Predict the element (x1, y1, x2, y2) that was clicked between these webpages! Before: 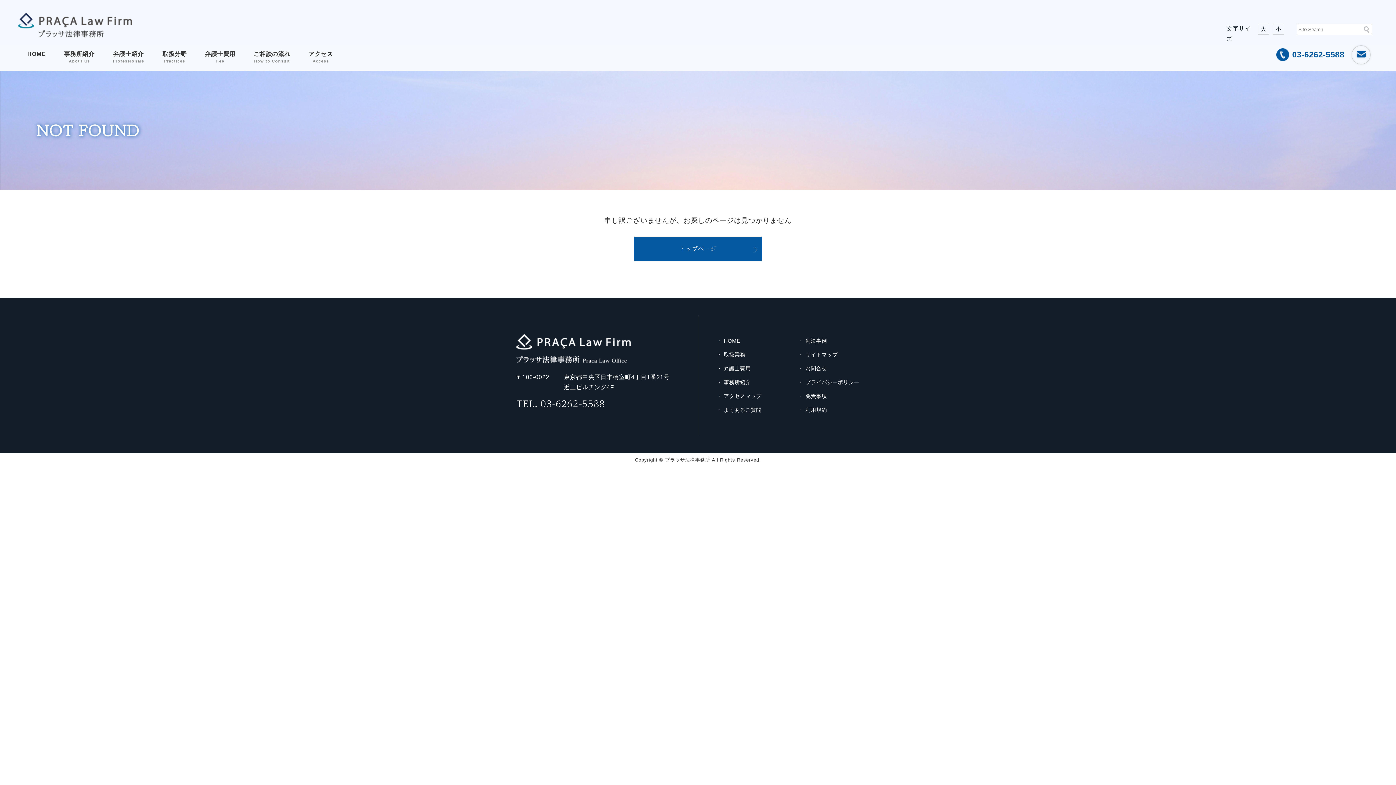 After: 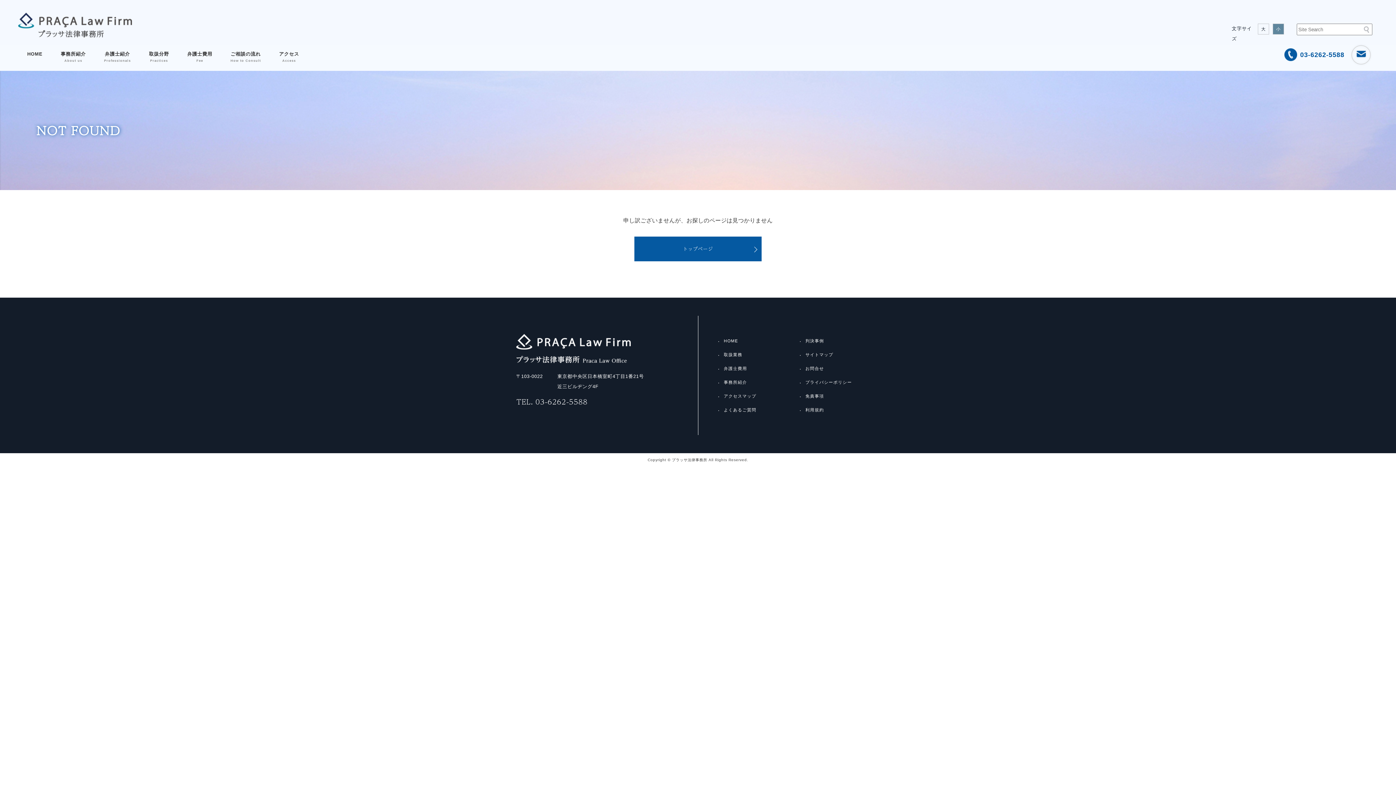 Action: label: 小 bbox: (1273, 24, 1284, 34)